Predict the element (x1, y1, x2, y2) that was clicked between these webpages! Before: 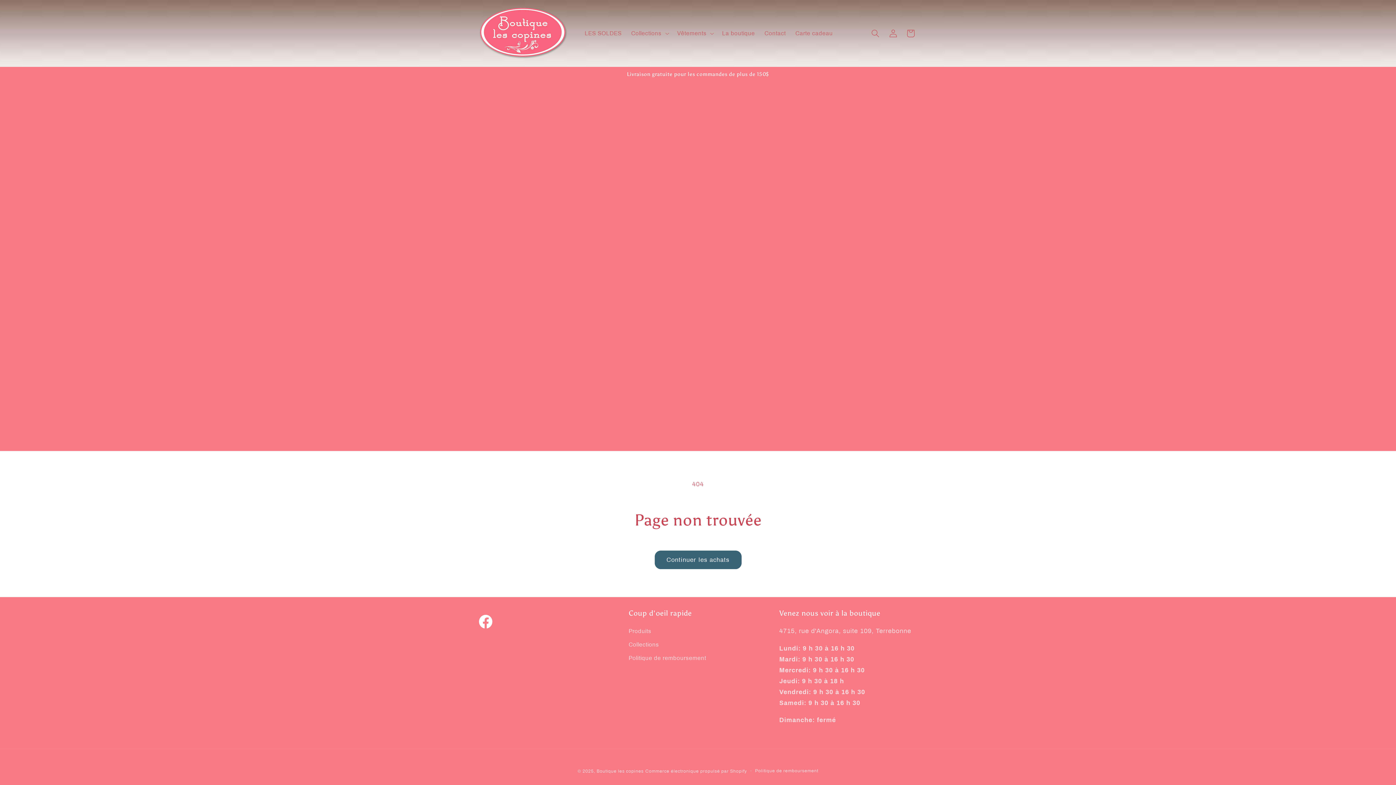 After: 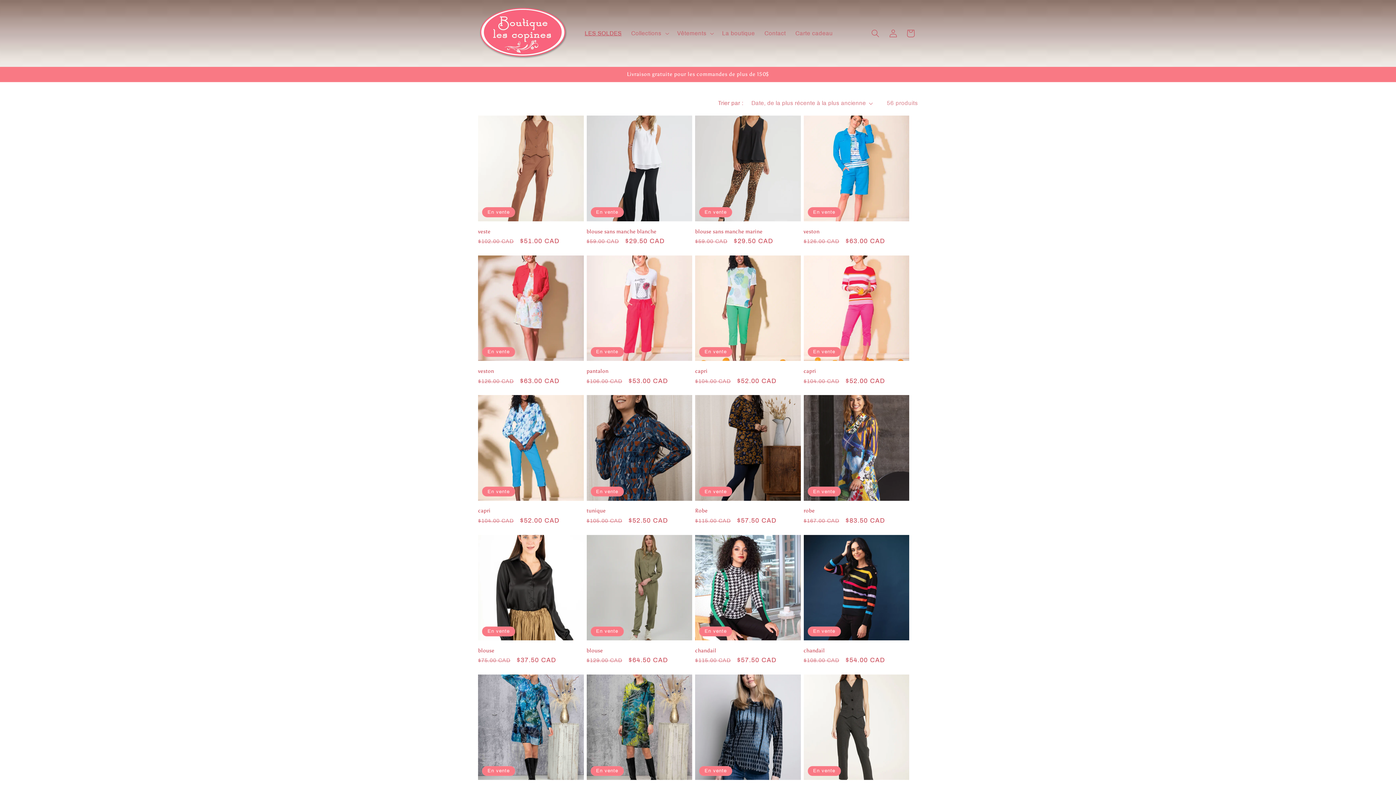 Action: label: LES SOLDES bbox: (580, 25, 626, 41)